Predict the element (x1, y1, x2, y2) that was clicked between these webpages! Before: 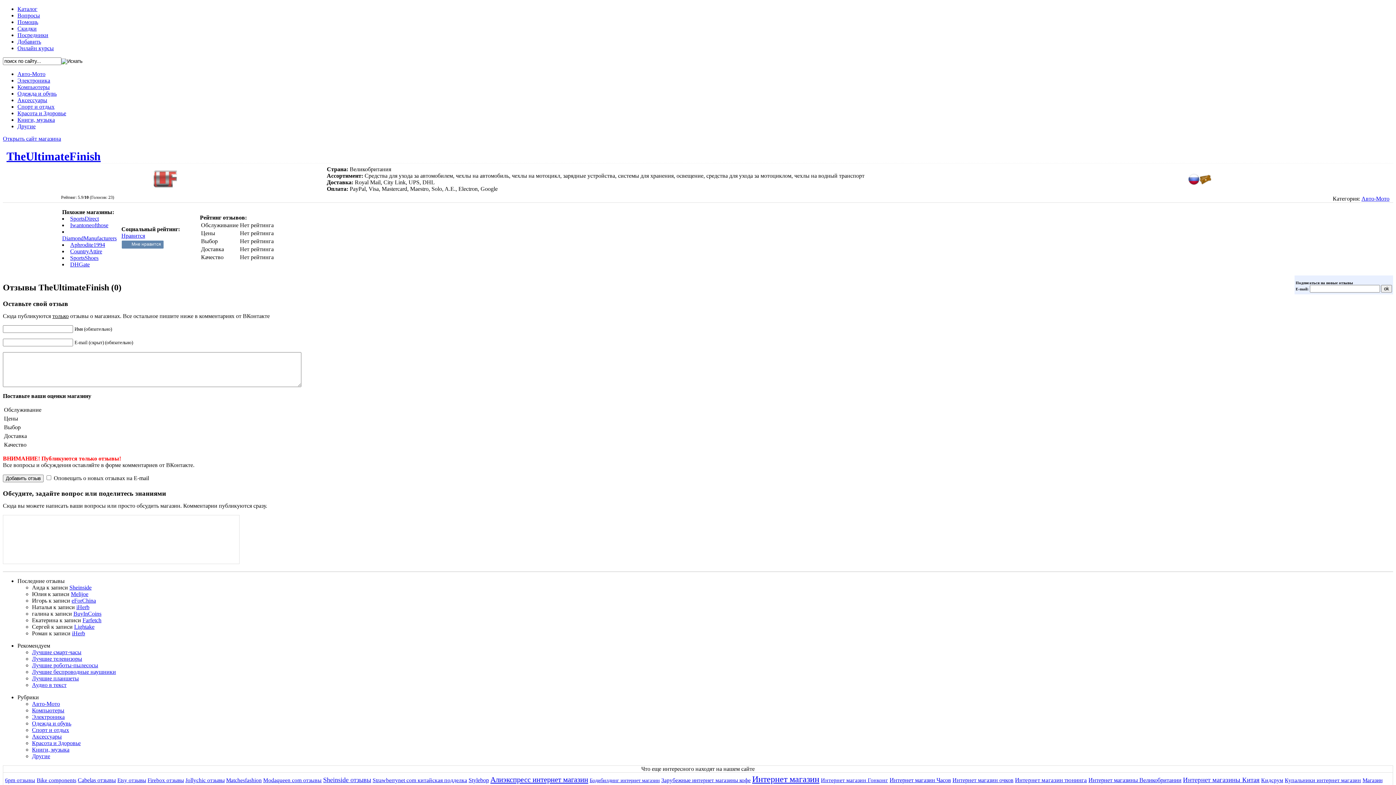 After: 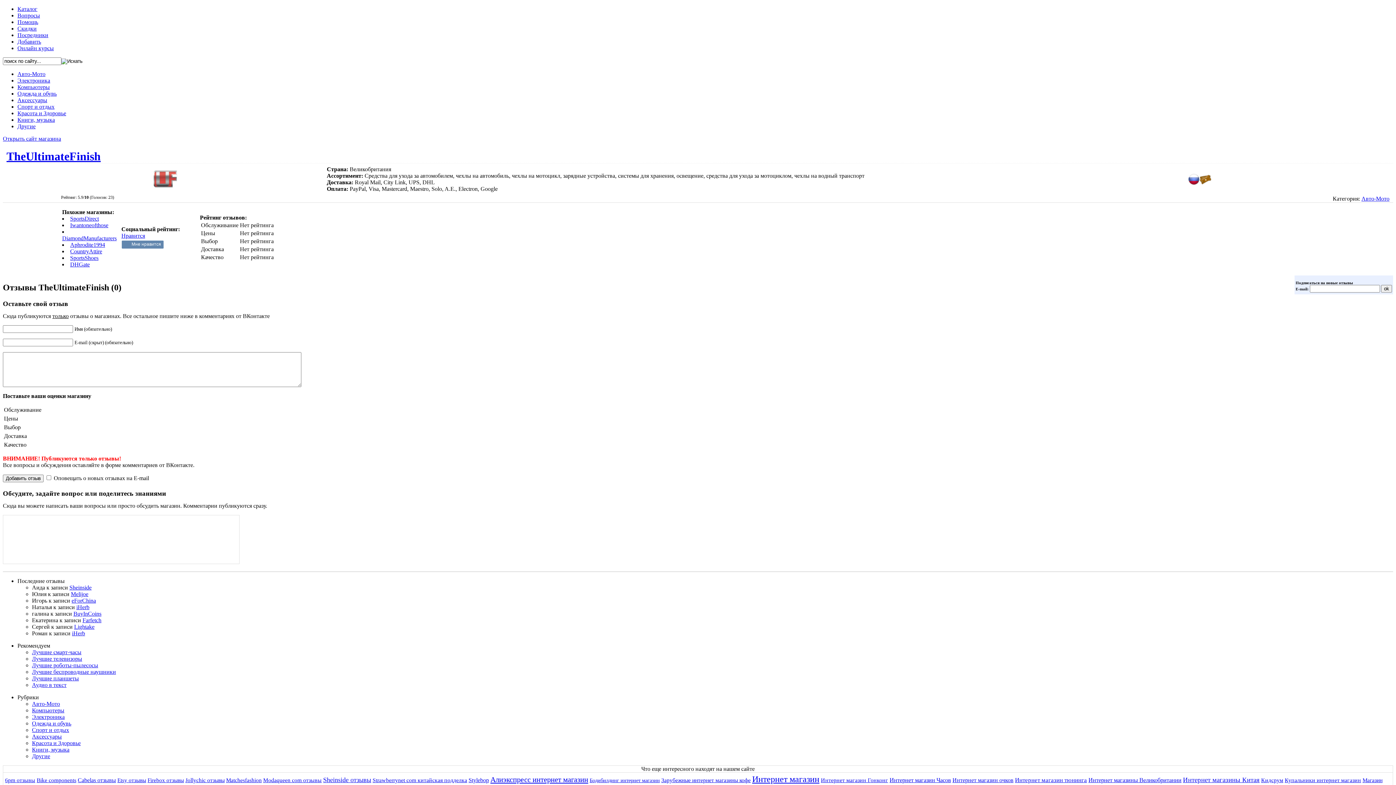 Action: bbox: (64, 441, 72, 448)